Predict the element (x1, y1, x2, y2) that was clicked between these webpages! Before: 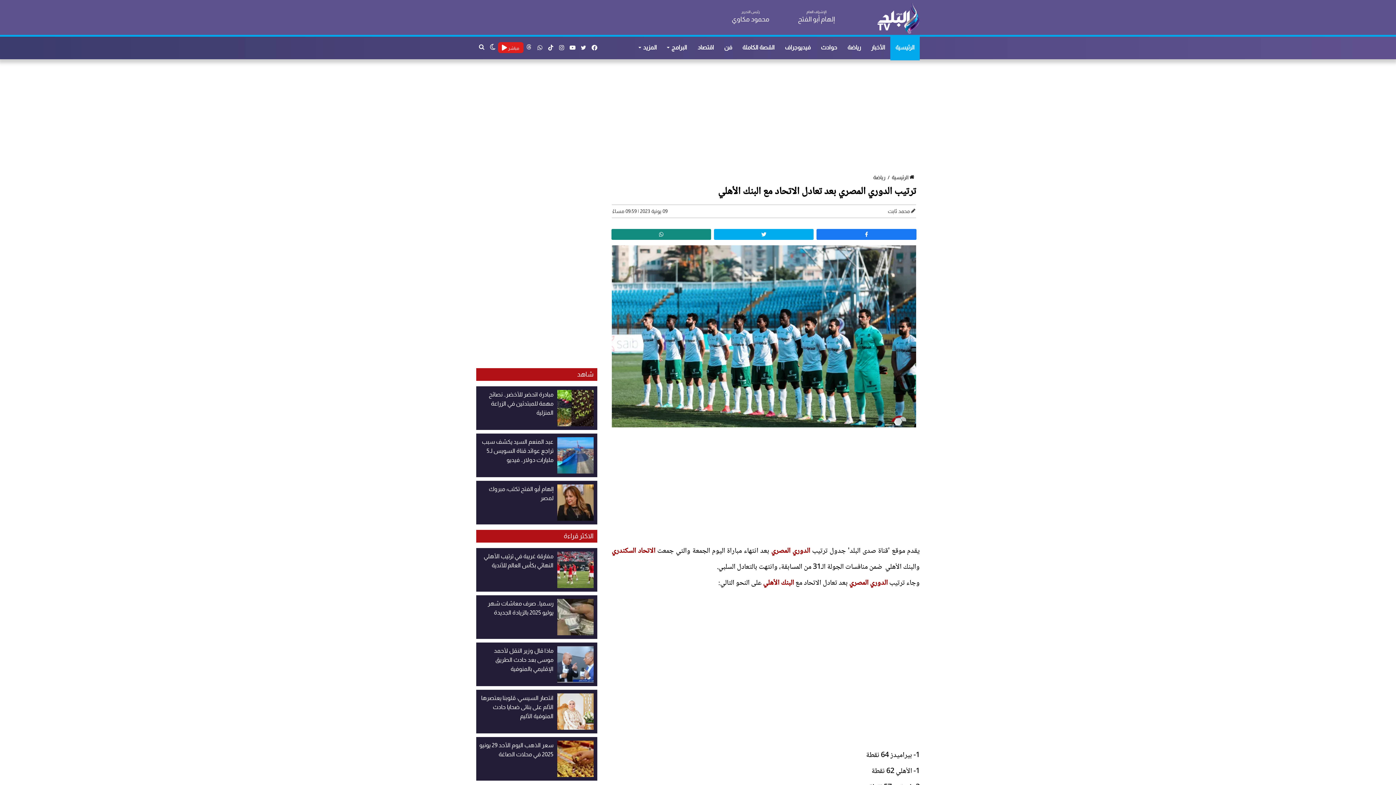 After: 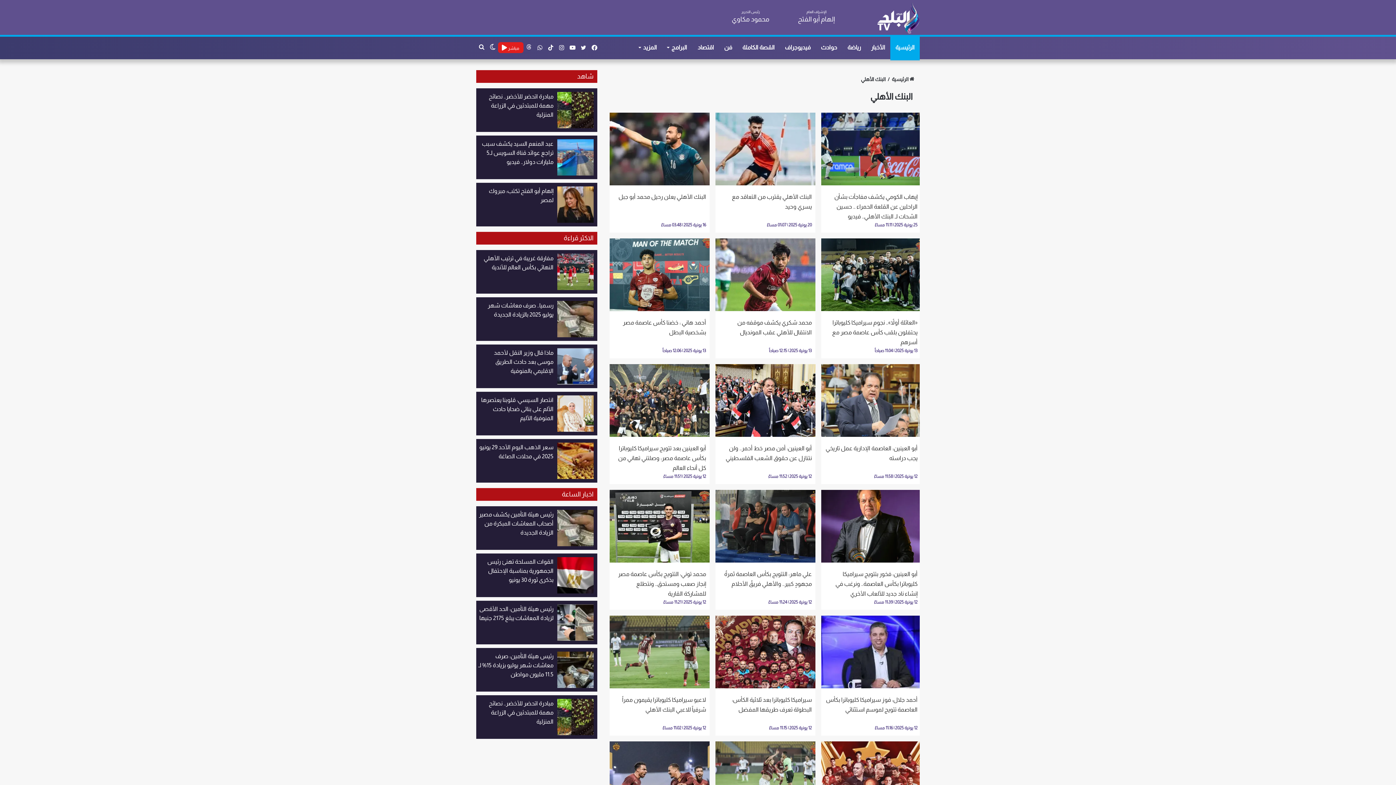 Action: bbox: (763, 577, 794, 589) label: البنك الأهلي